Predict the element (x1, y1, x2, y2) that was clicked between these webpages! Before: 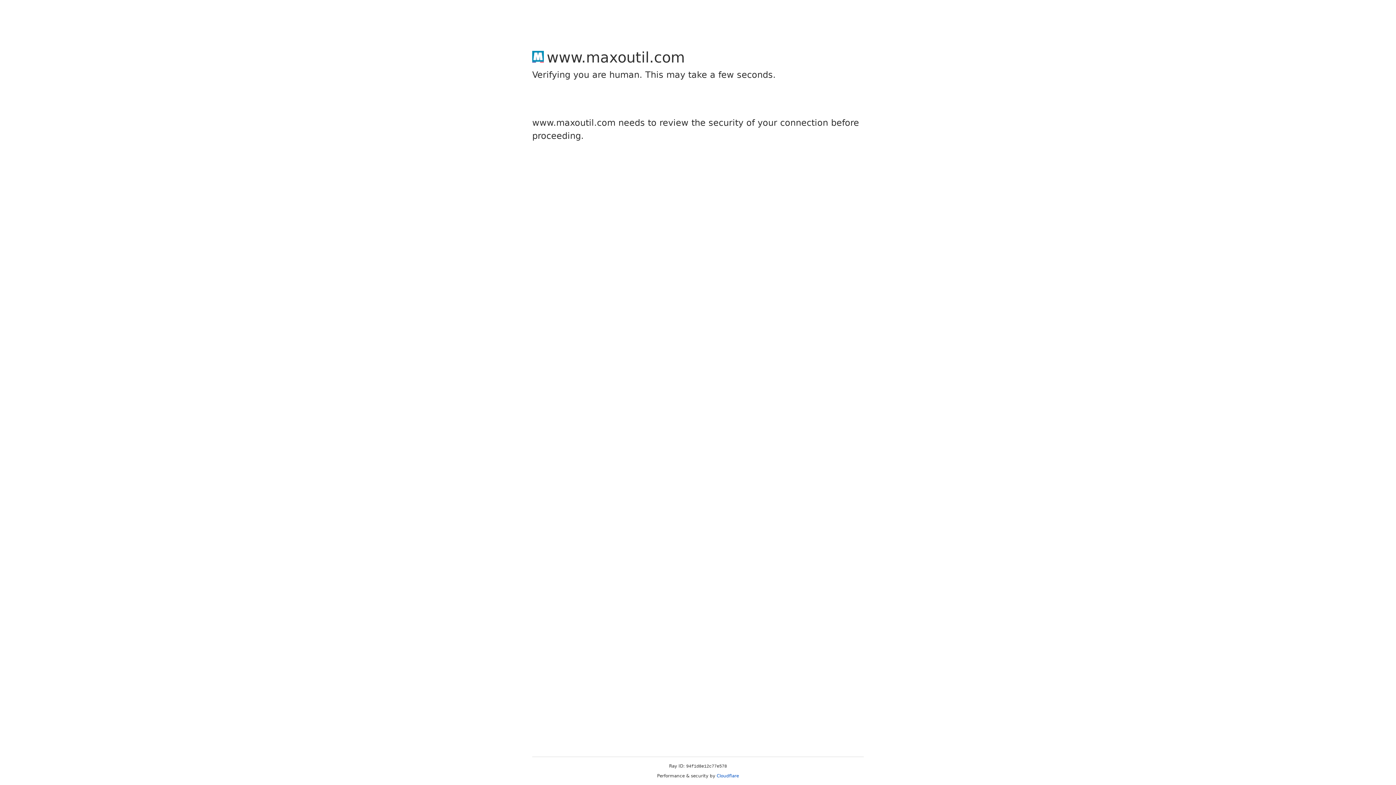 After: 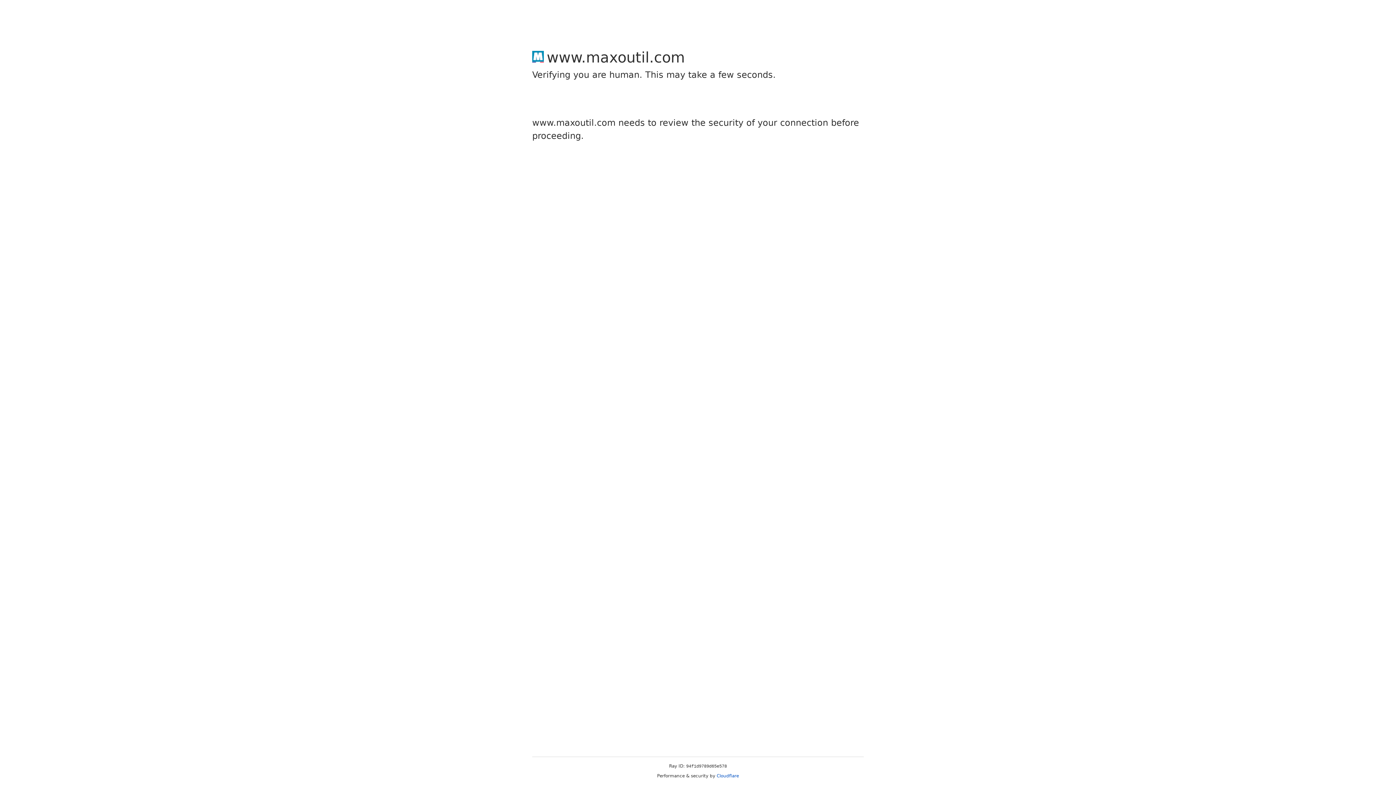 Action: bbox: (716, 773, 739, 778) label: Cloudflare